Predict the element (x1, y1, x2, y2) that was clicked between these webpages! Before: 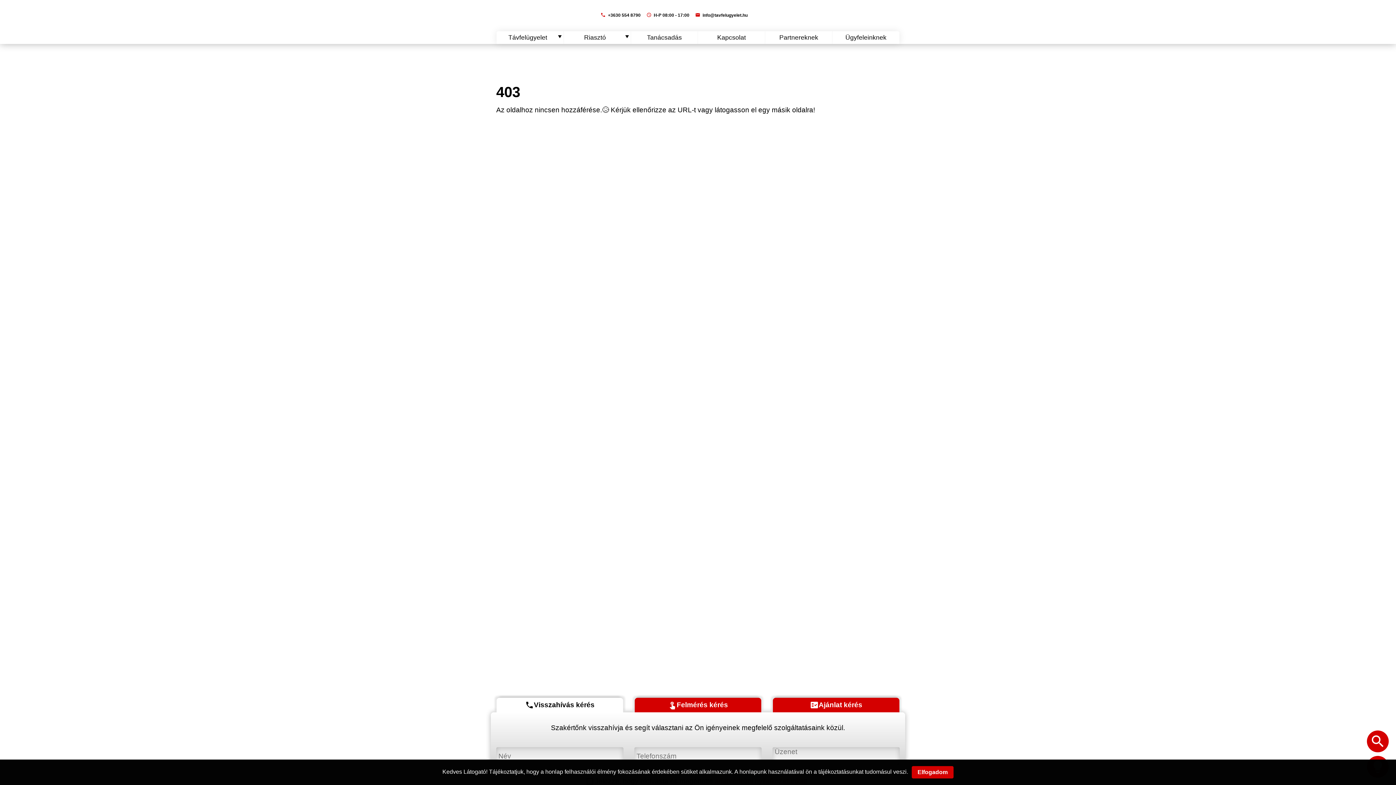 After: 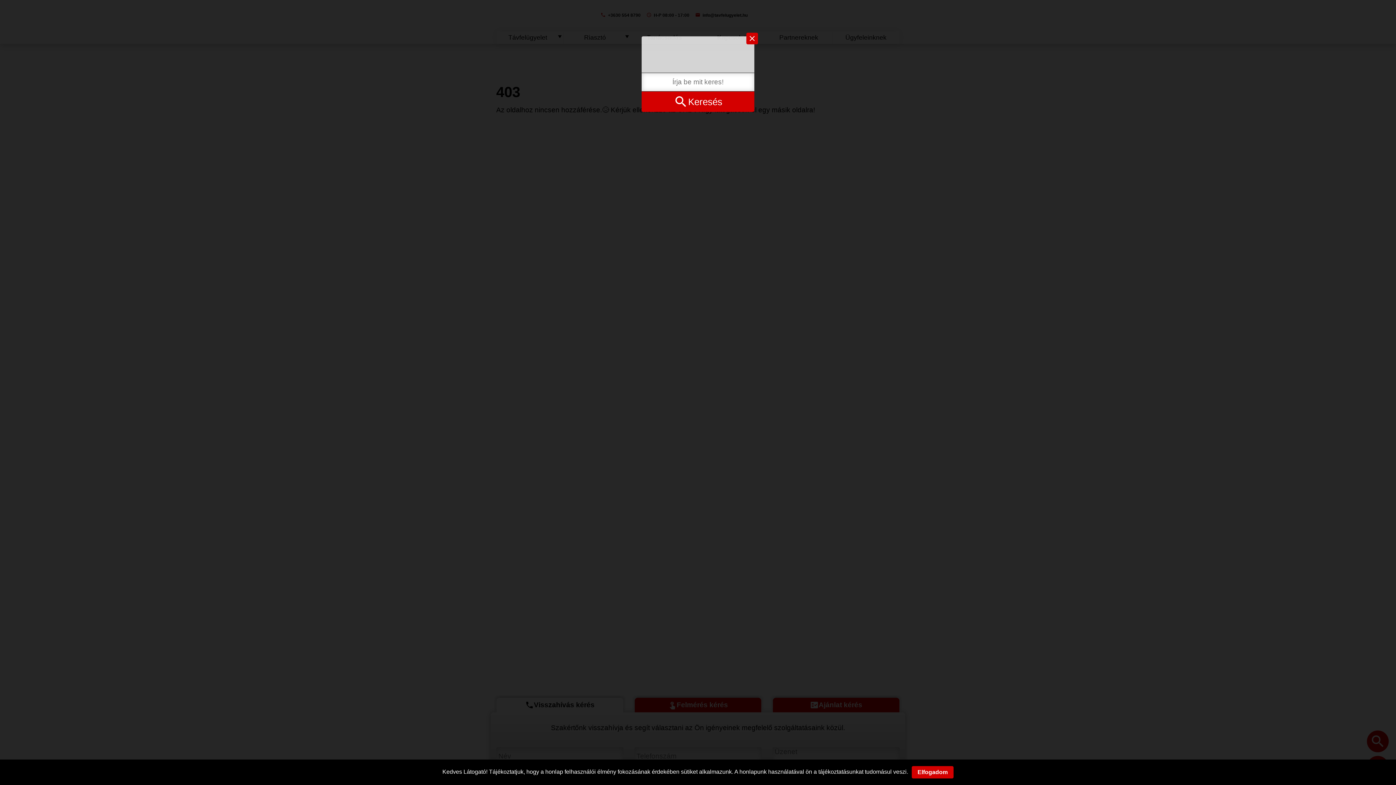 Action: bbox: (1367, 730, 1389, 752) label: search